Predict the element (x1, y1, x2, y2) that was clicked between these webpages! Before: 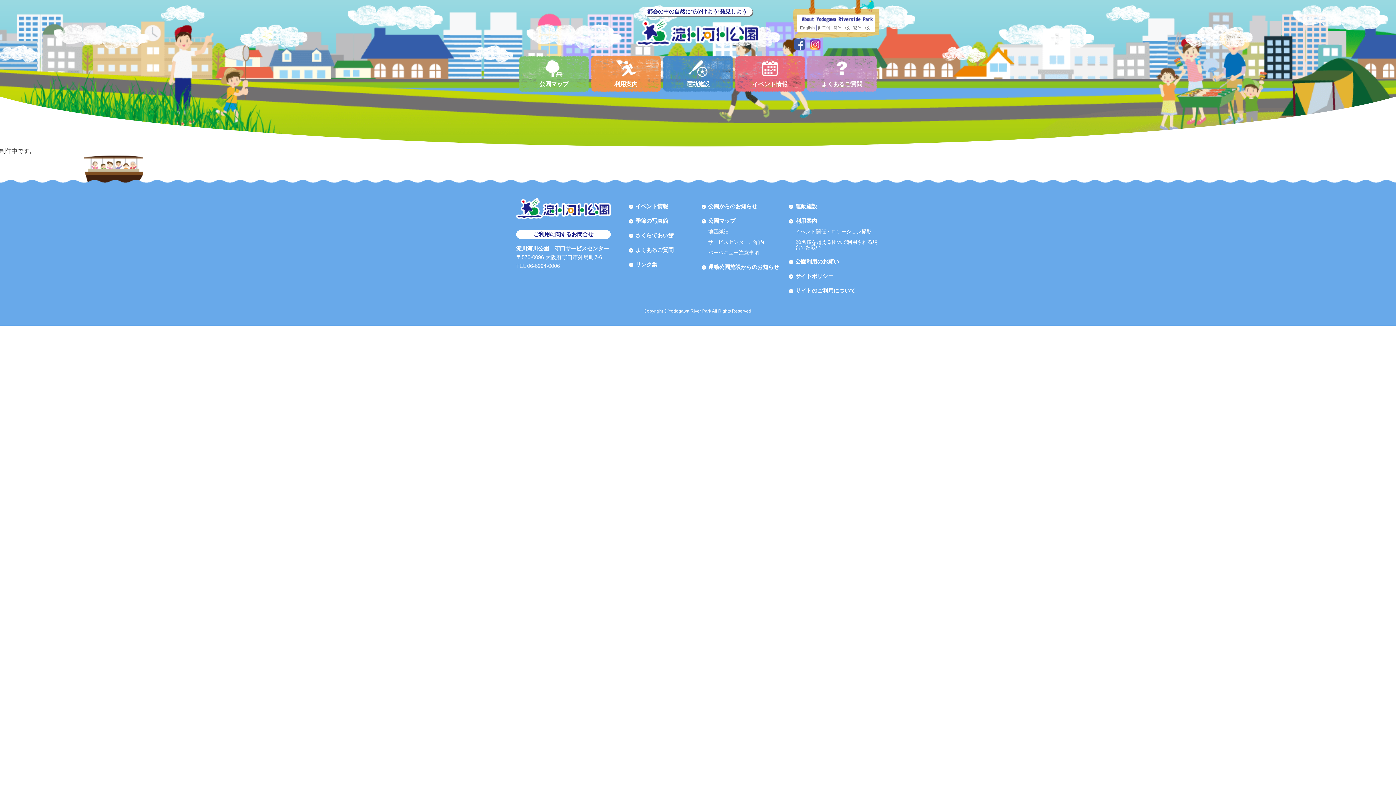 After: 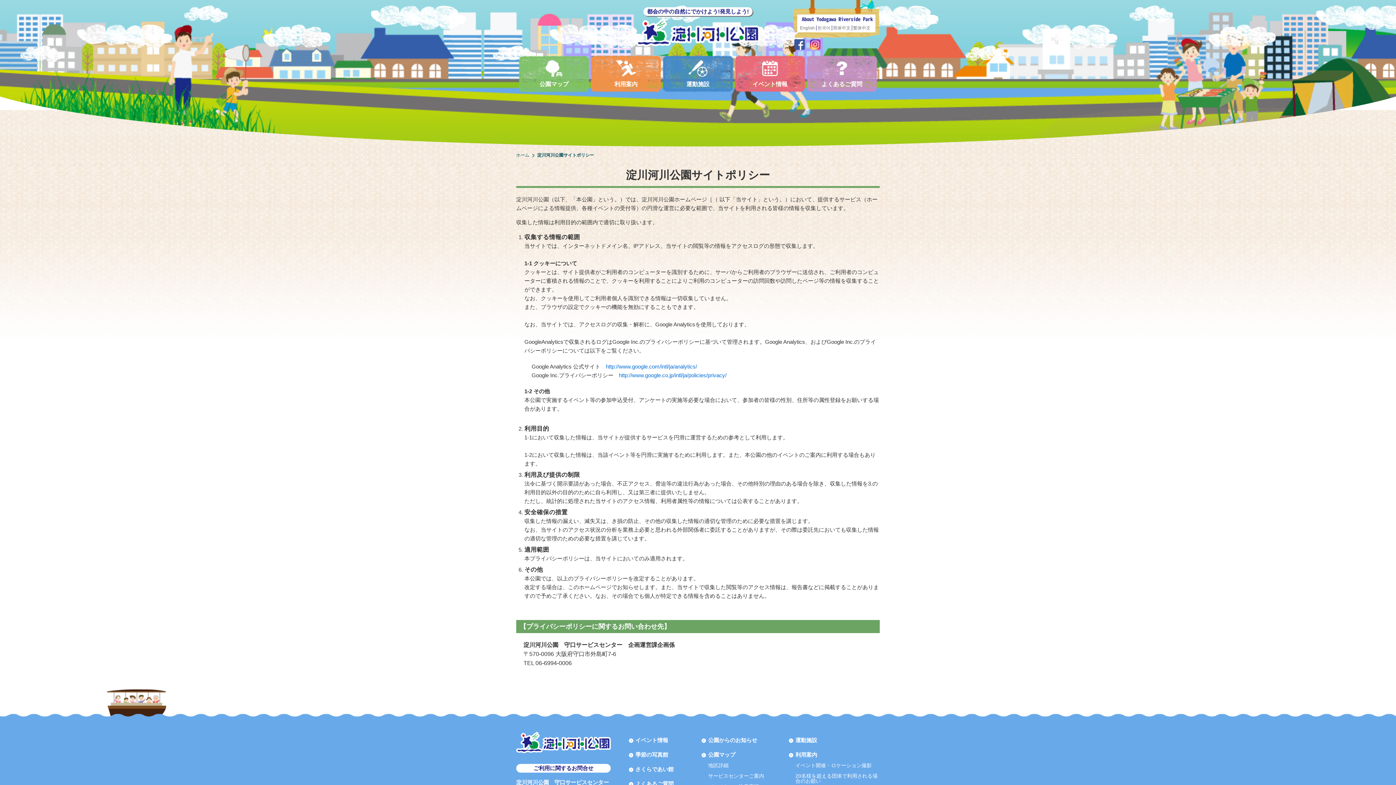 Action: bbox: (795, 273, 833, 279) label: サイトポリシー